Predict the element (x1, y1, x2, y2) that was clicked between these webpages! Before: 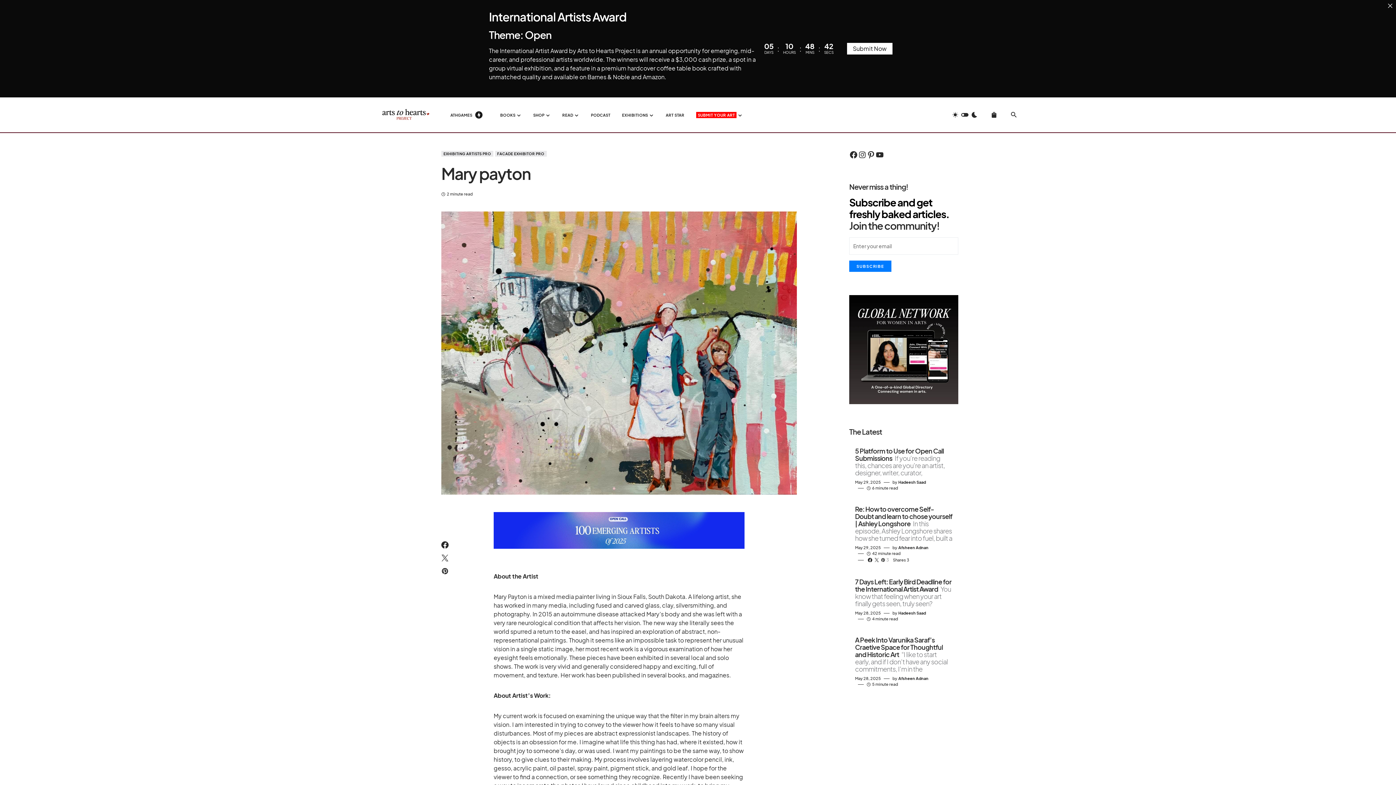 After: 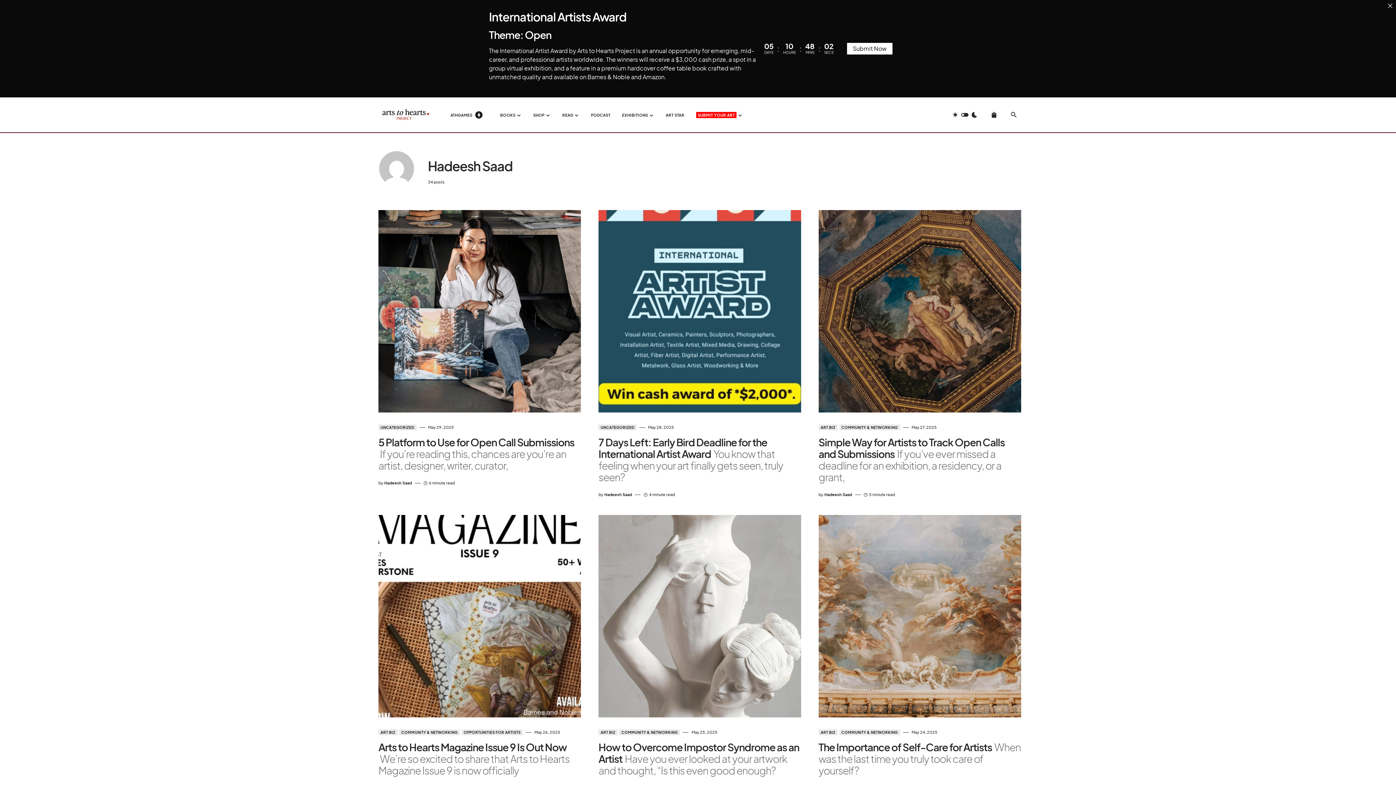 Action: label: Hadeesh Saad bbox: (898, 479, 926, 485)